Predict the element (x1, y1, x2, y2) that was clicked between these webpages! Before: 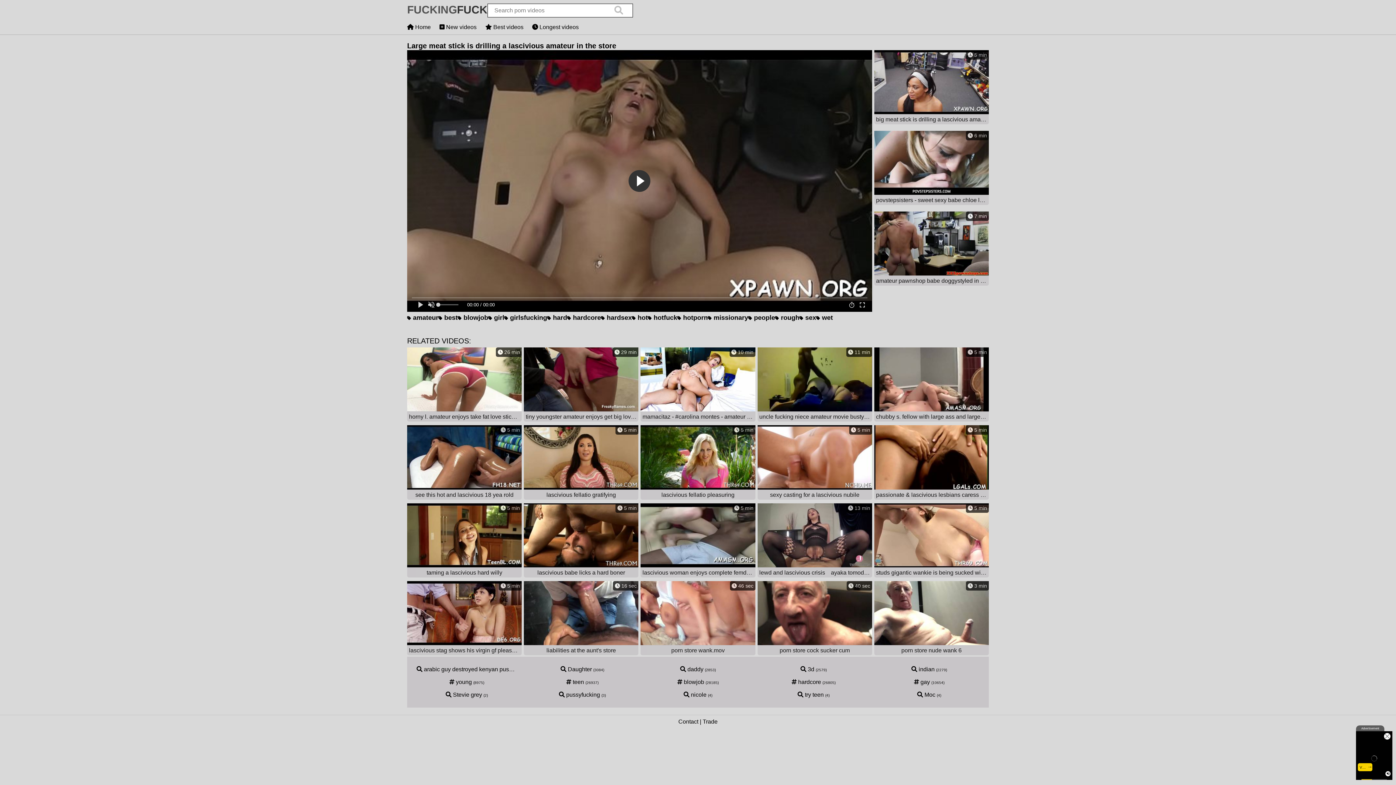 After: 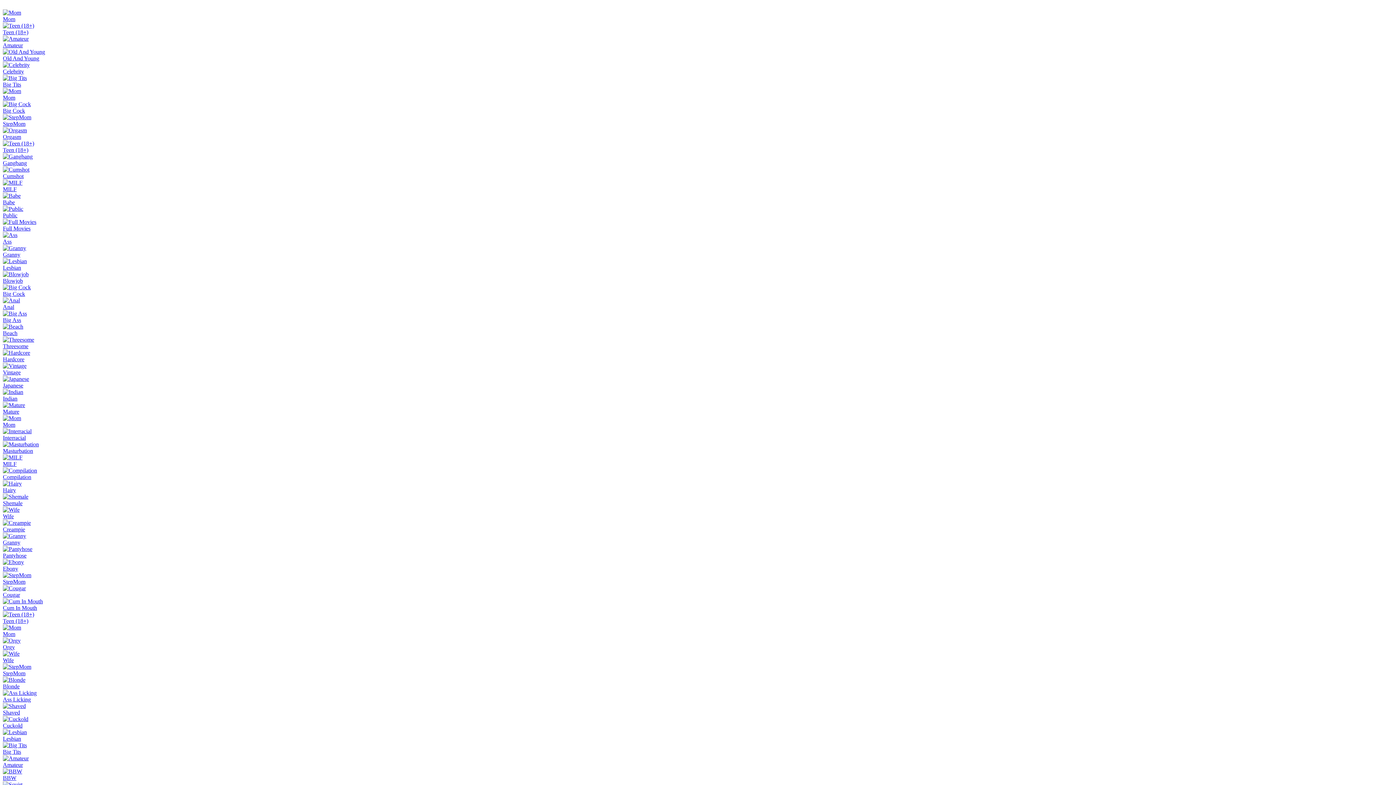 Action: bbox: (680, 666, 703, 672) label:  daddy